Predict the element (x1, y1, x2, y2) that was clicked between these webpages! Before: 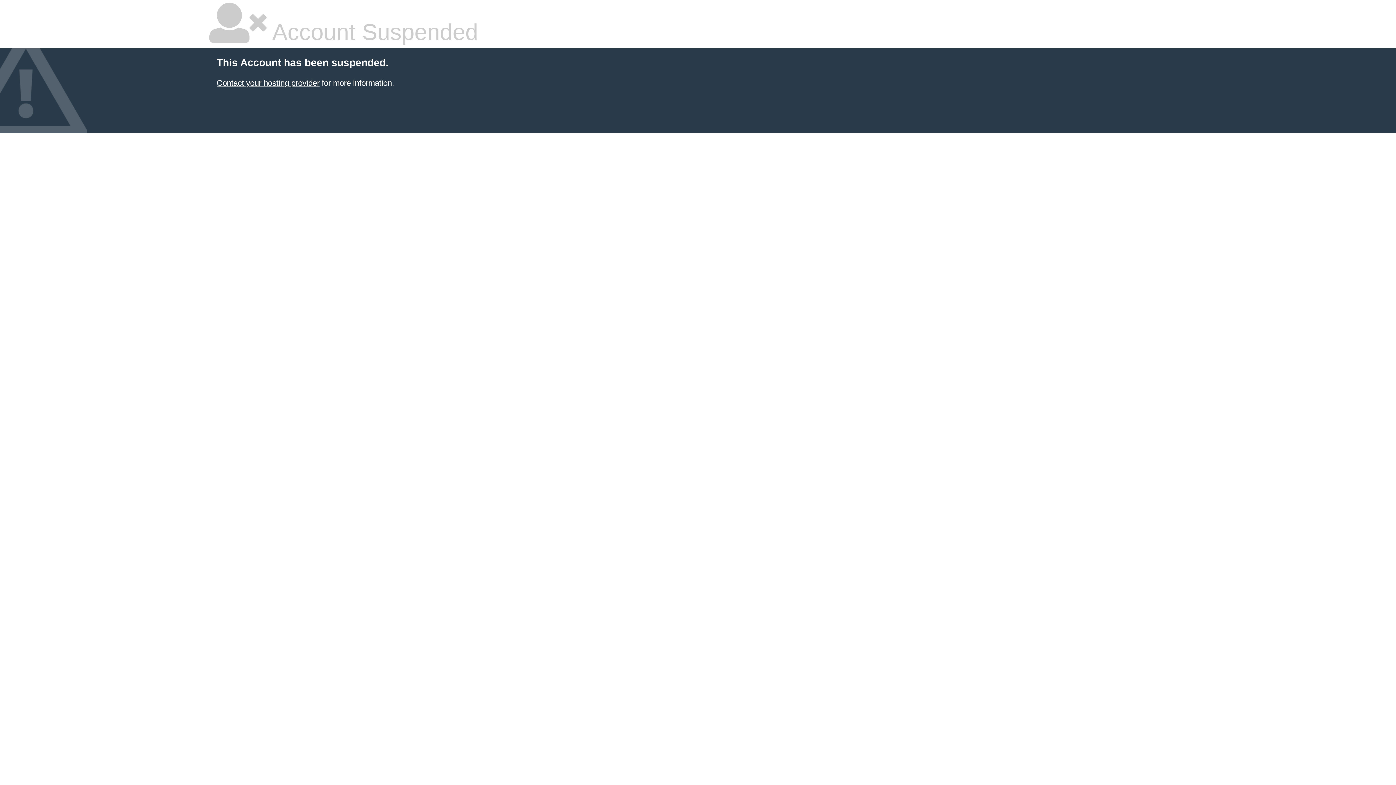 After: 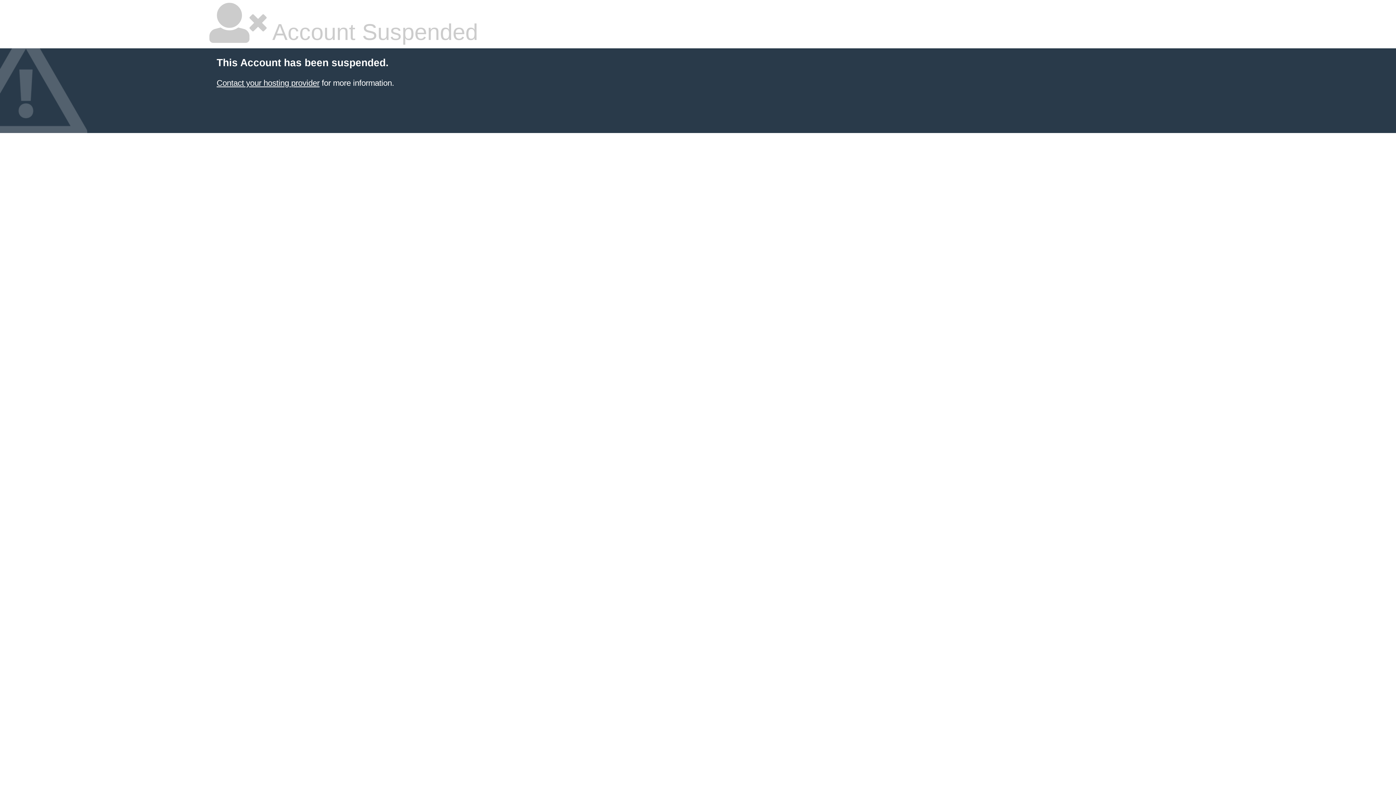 Action: bbox: (216, 78, 319, 87) label: Contact your hosting provider